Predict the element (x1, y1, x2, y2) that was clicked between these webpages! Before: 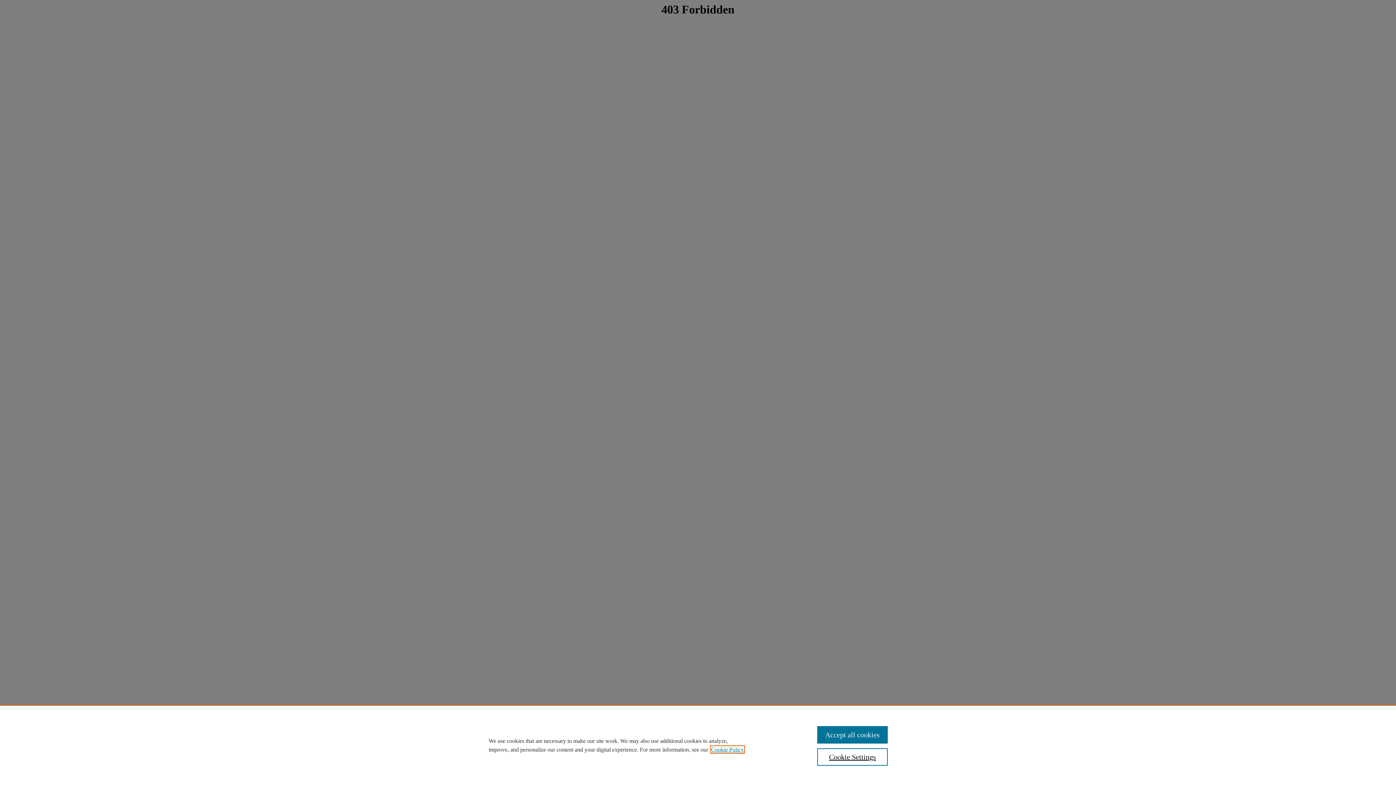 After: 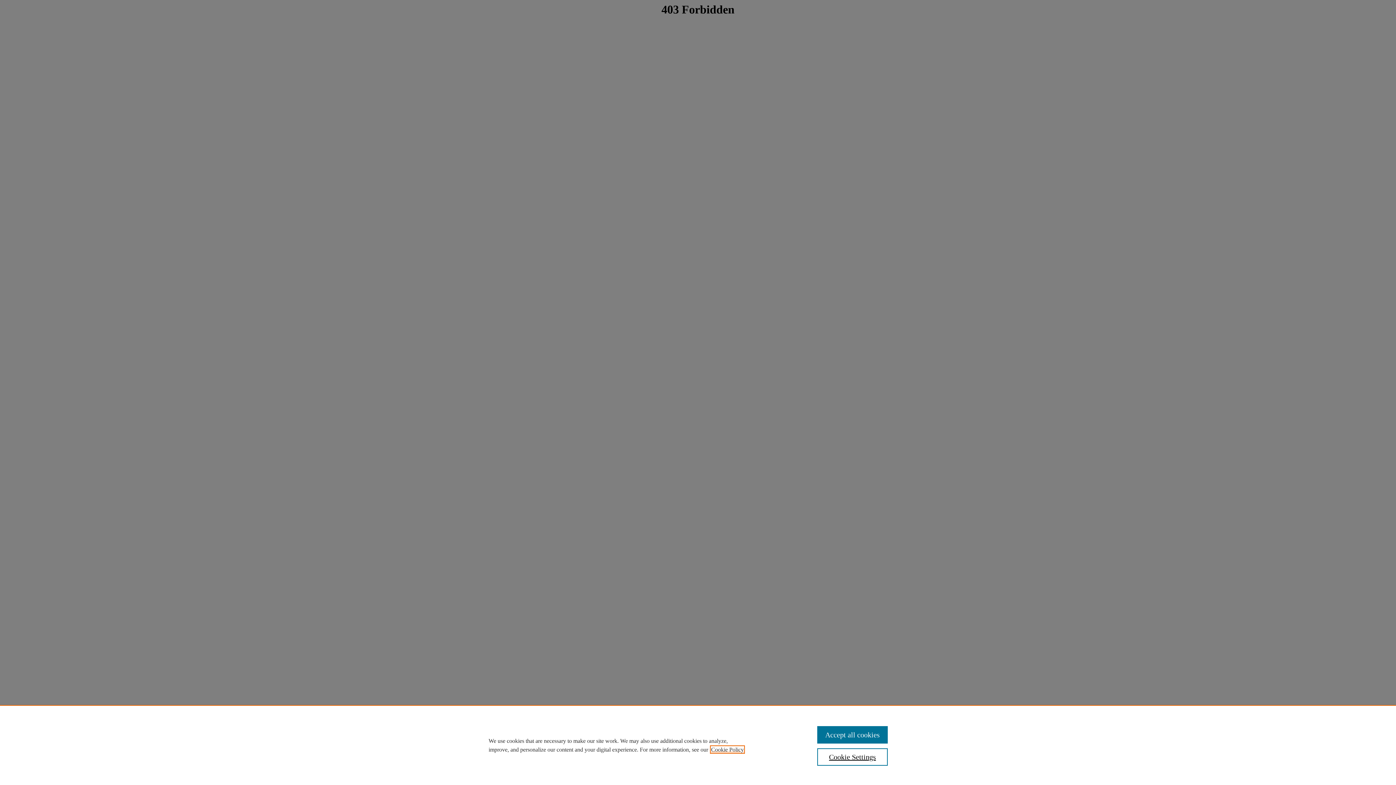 Action: bbox: (711, 746, 744, 753) label: , opens in a new tab